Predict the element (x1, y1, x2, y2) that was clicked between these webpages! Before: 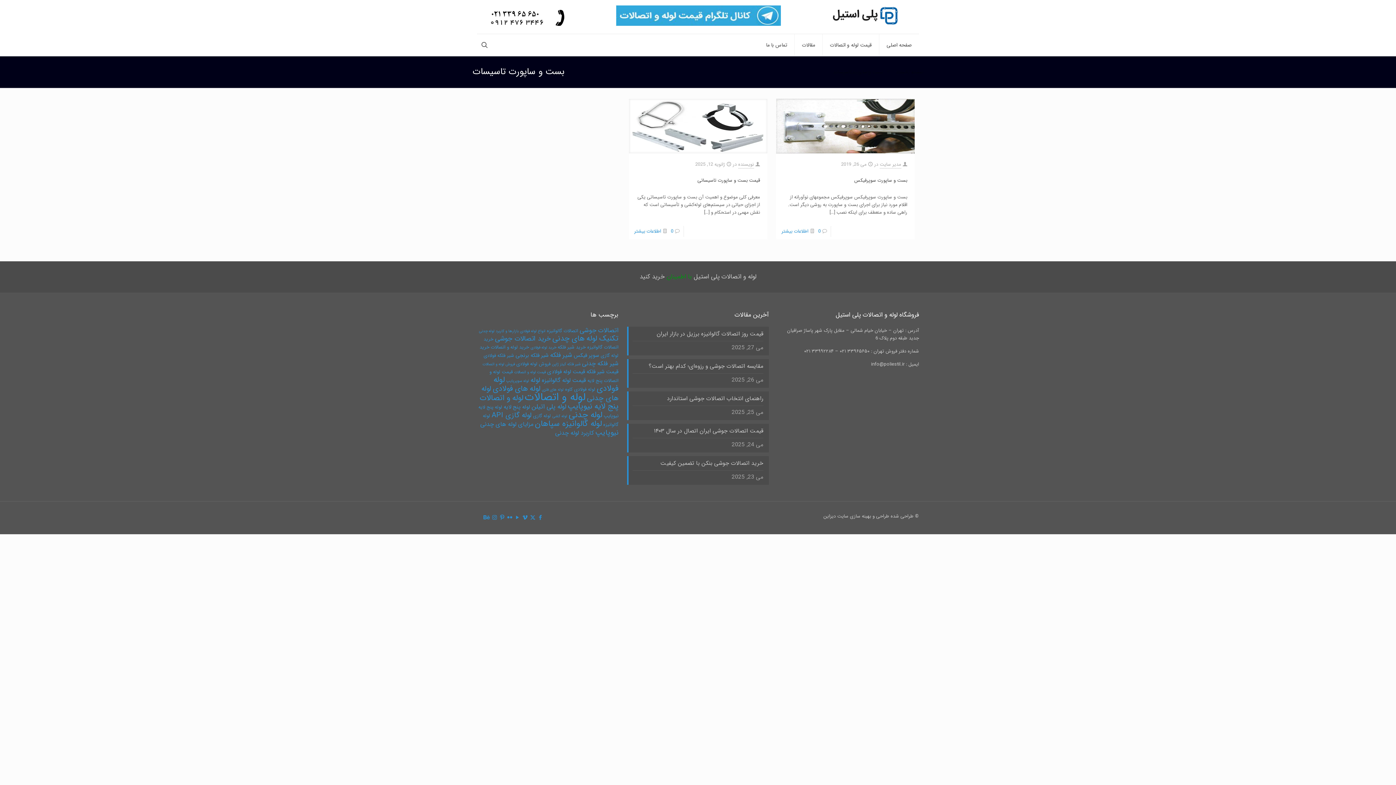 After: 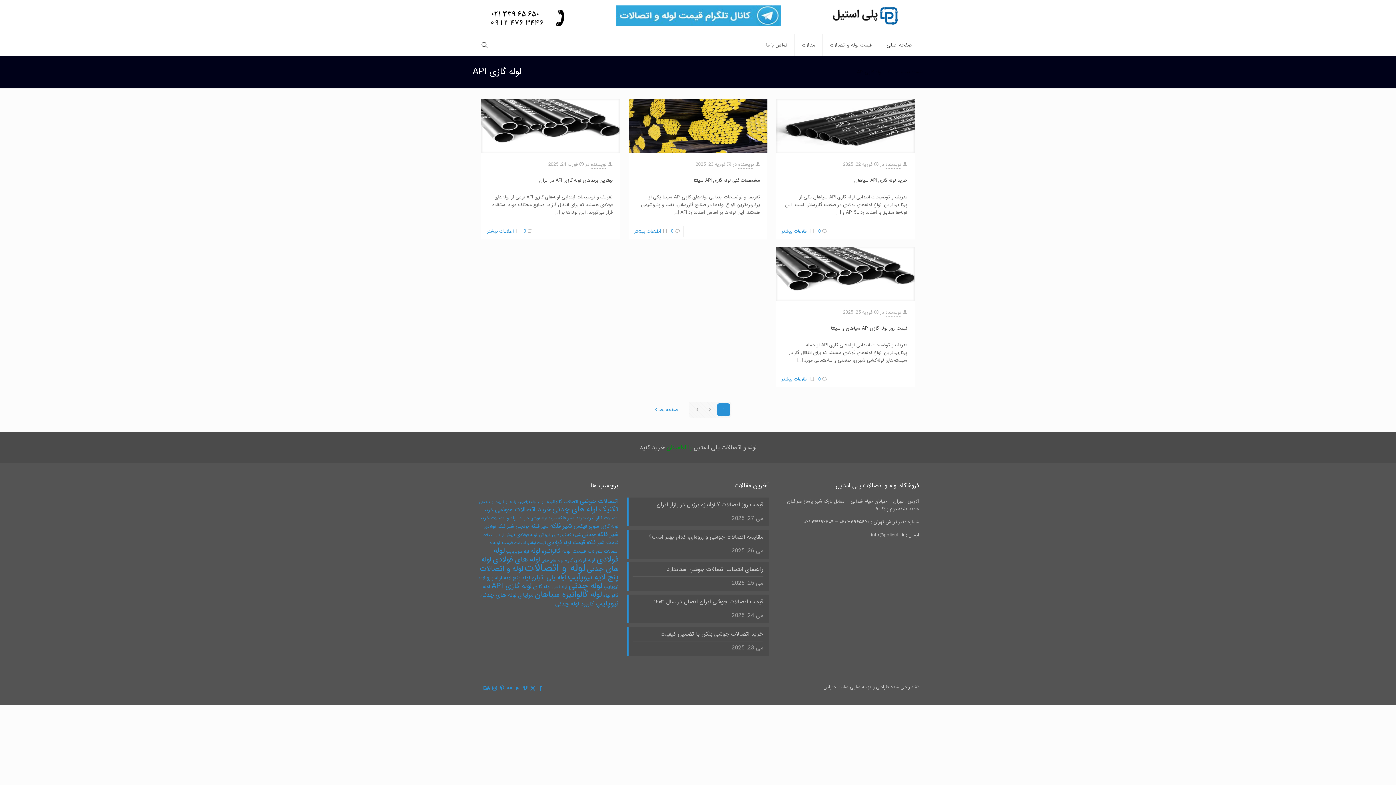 Action: label: لوله گازی API (9 مورد) bbox: (491, 409, 531, 421)